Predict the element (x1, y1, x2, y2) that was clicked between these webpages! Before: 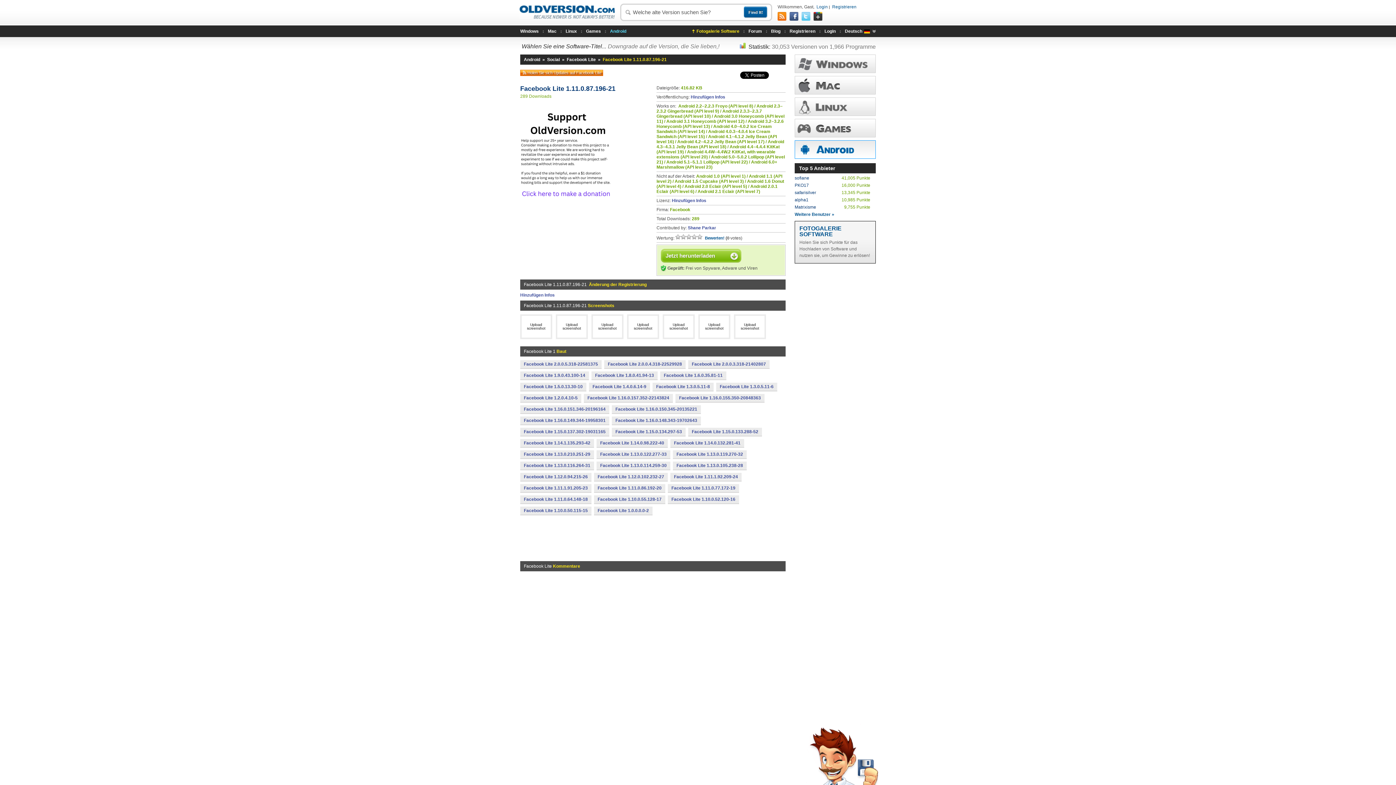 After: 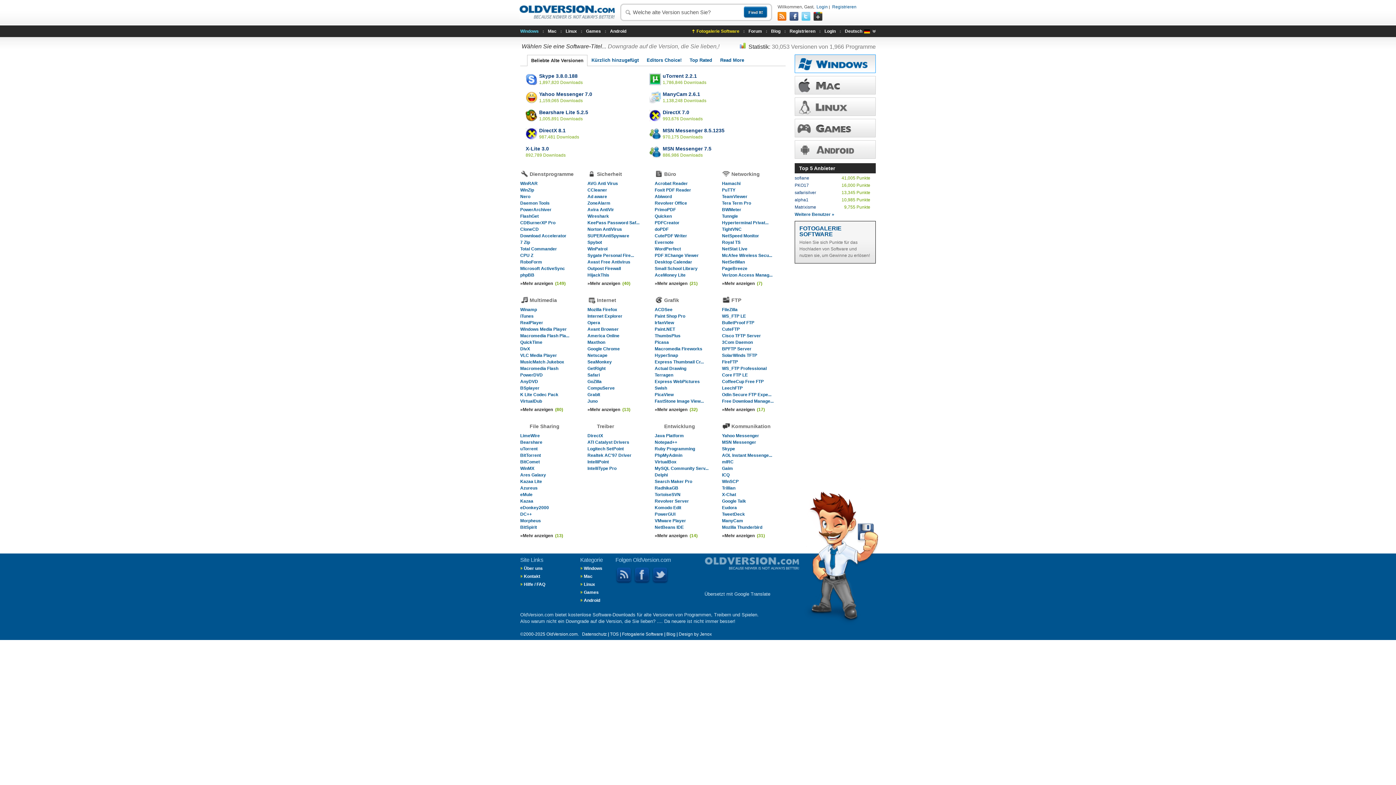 Action: label: Windows bbox: (520, 25, 538, 37)